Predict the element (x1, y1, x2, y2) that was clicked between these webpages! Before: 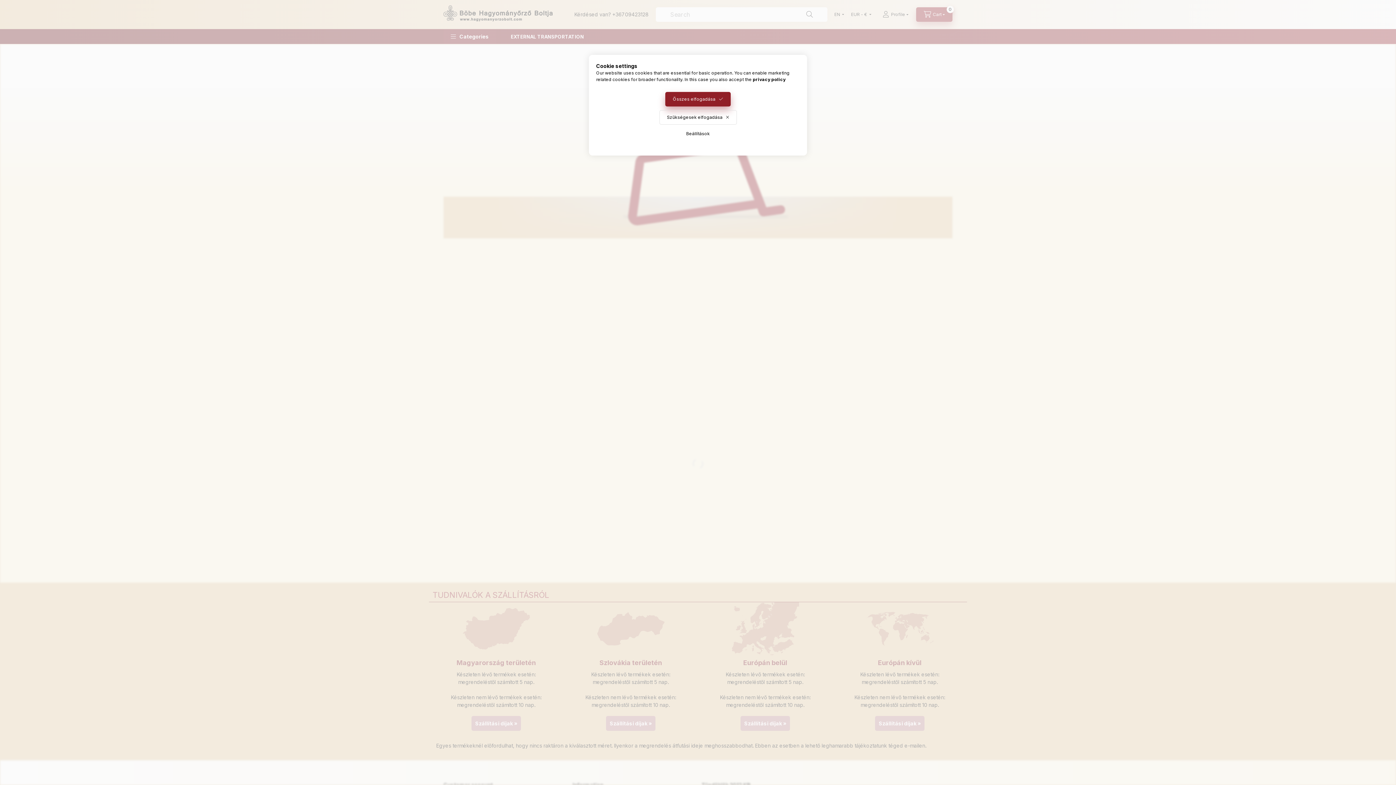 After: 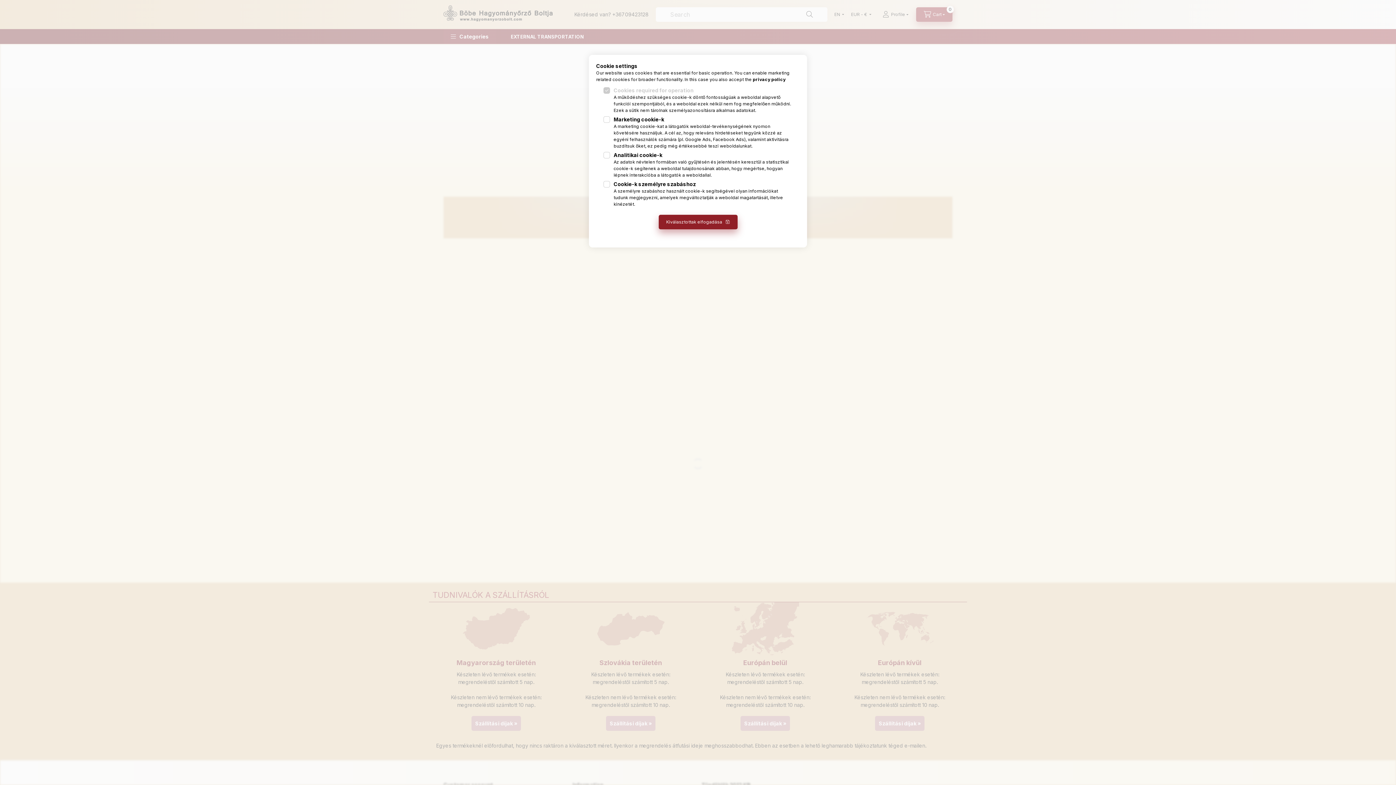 Action: bbox: (678, 126, 717, 141) label: Beállítások